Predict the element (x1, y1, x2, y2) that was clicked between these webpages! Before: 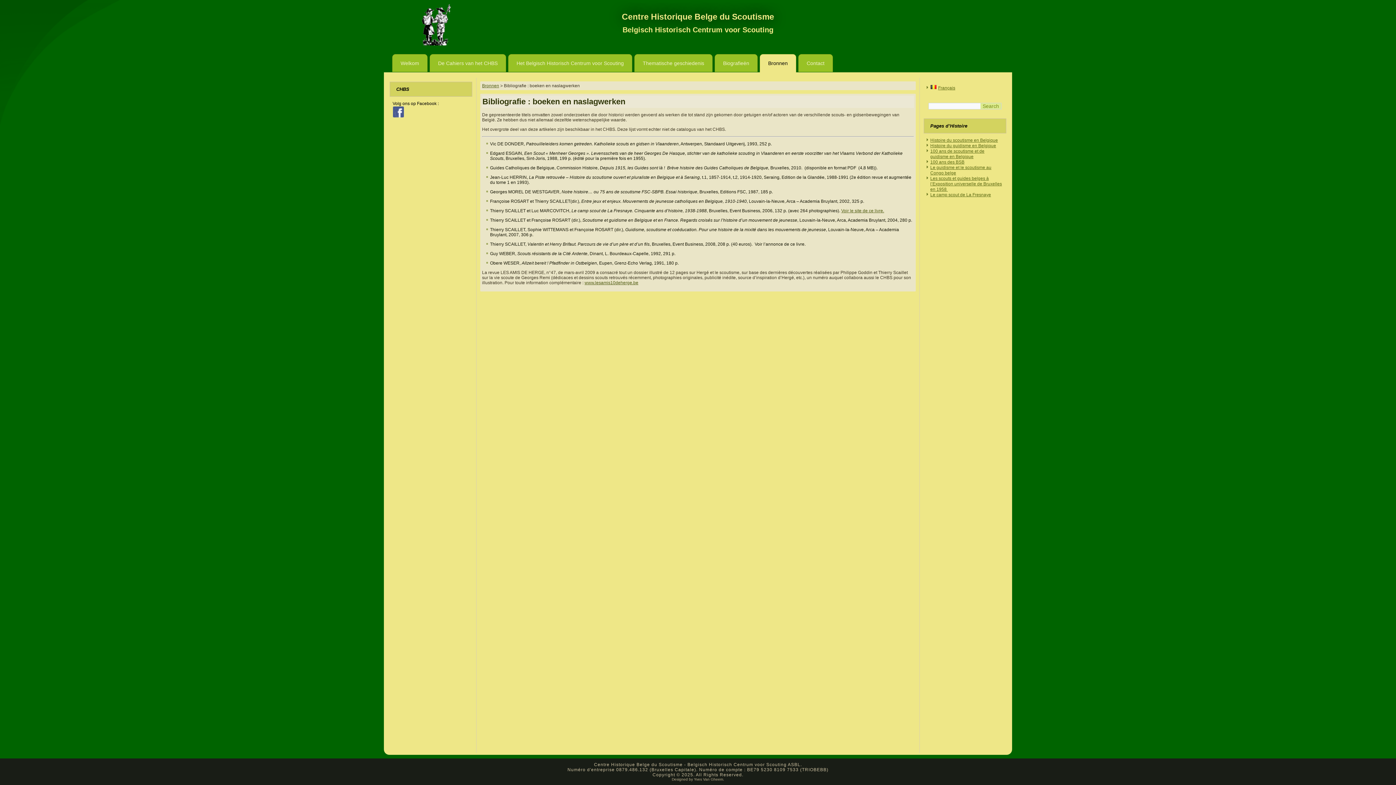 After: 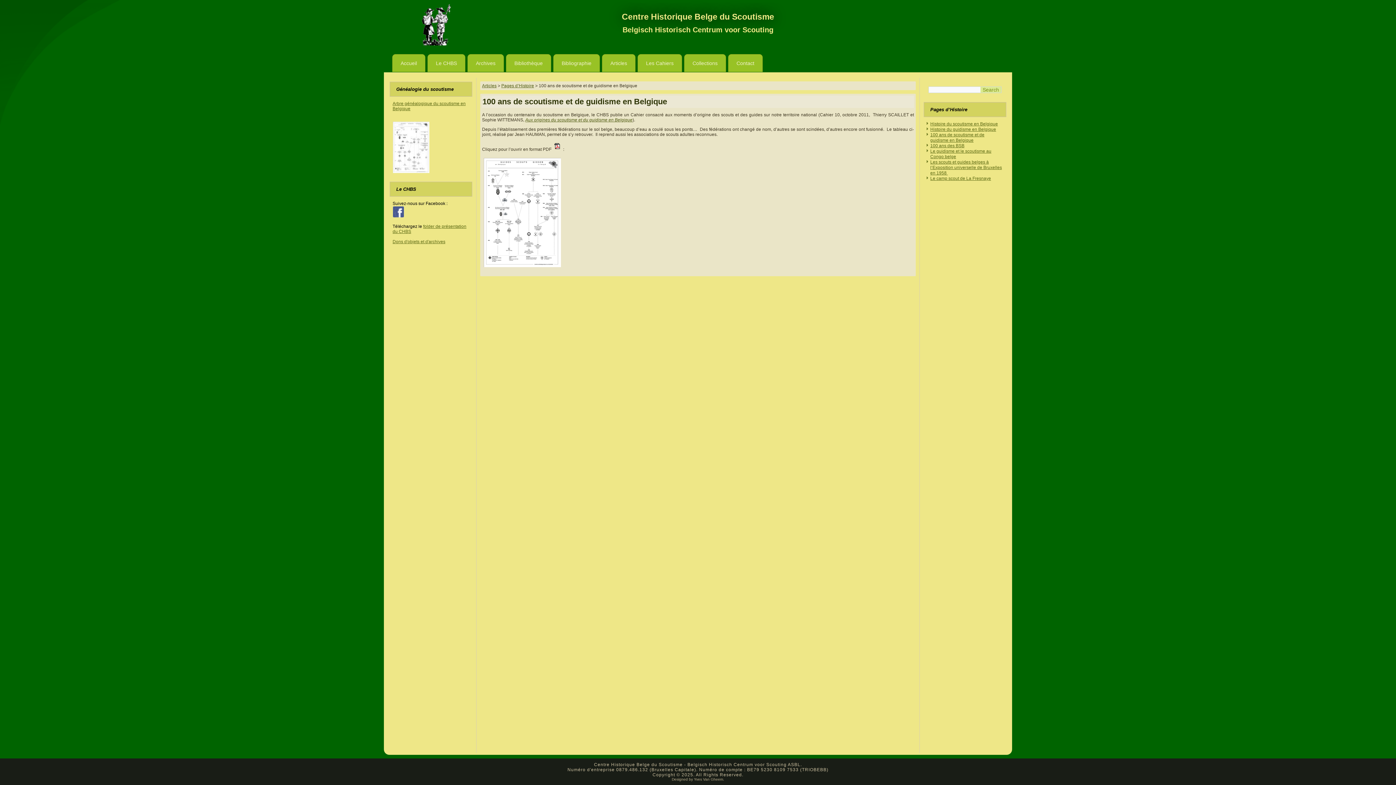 Action: bbox: (930, 148, 984, 159) label: 100 ans de scoutisme et de guidisme en Belgique